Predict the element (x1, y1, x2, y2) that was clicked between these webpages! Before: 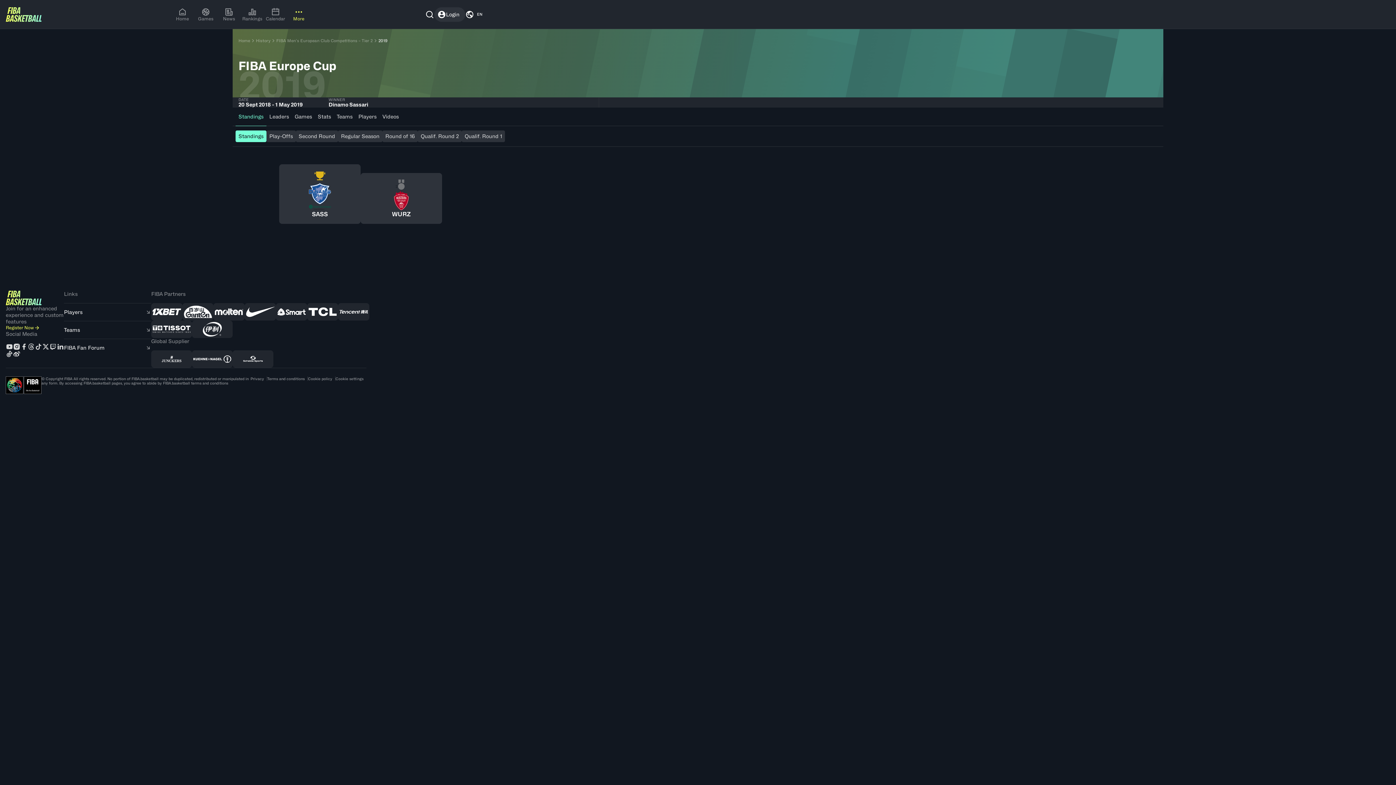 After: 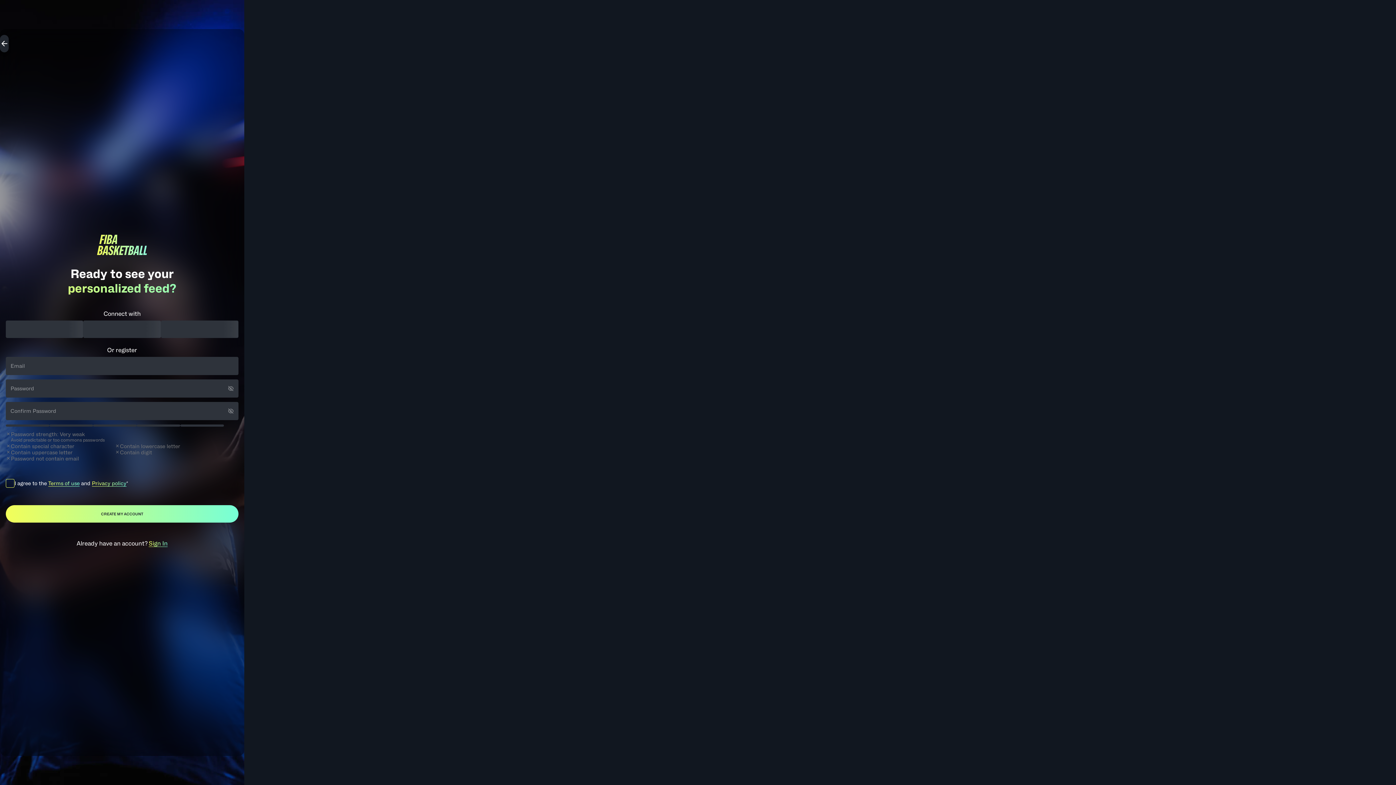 Action: bbox: (5, 325, 39, 330) label: Register Now